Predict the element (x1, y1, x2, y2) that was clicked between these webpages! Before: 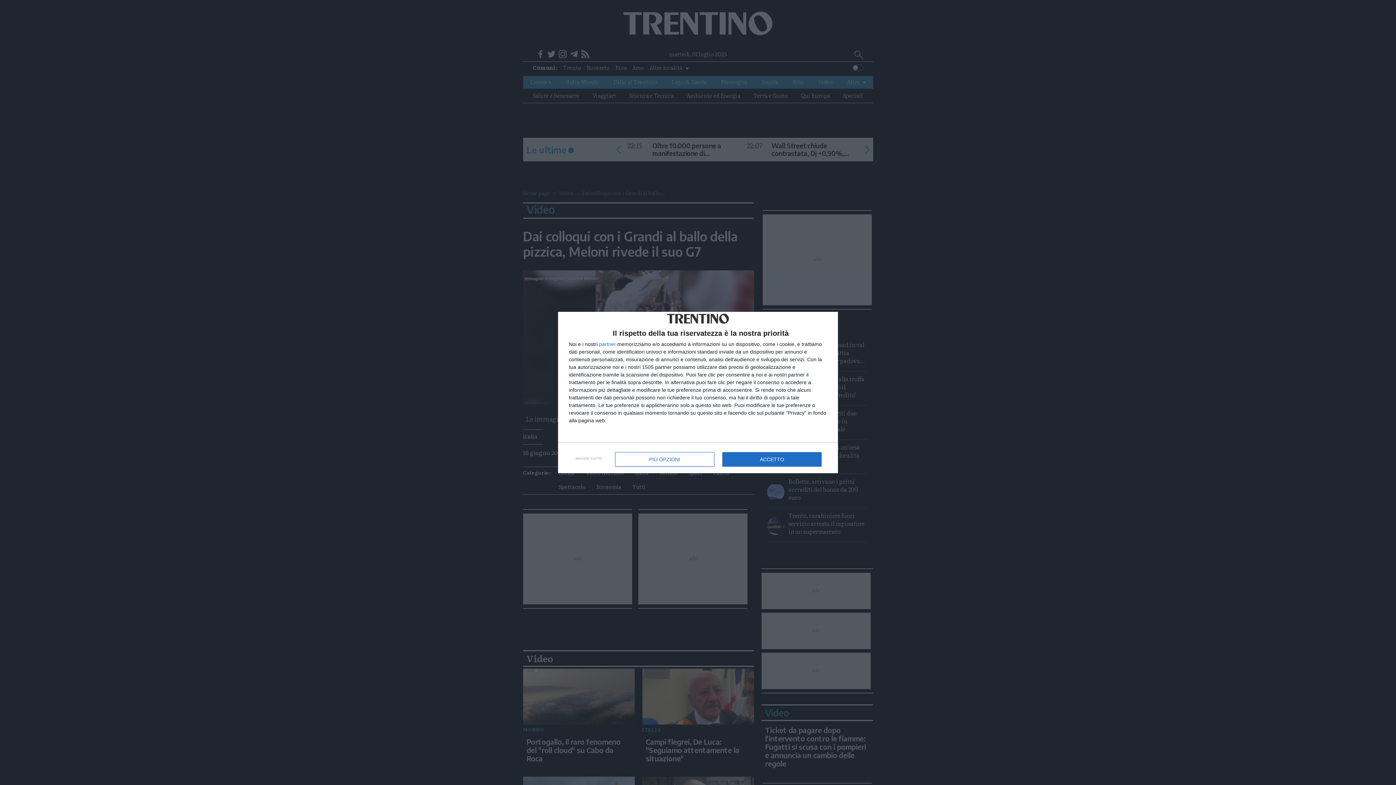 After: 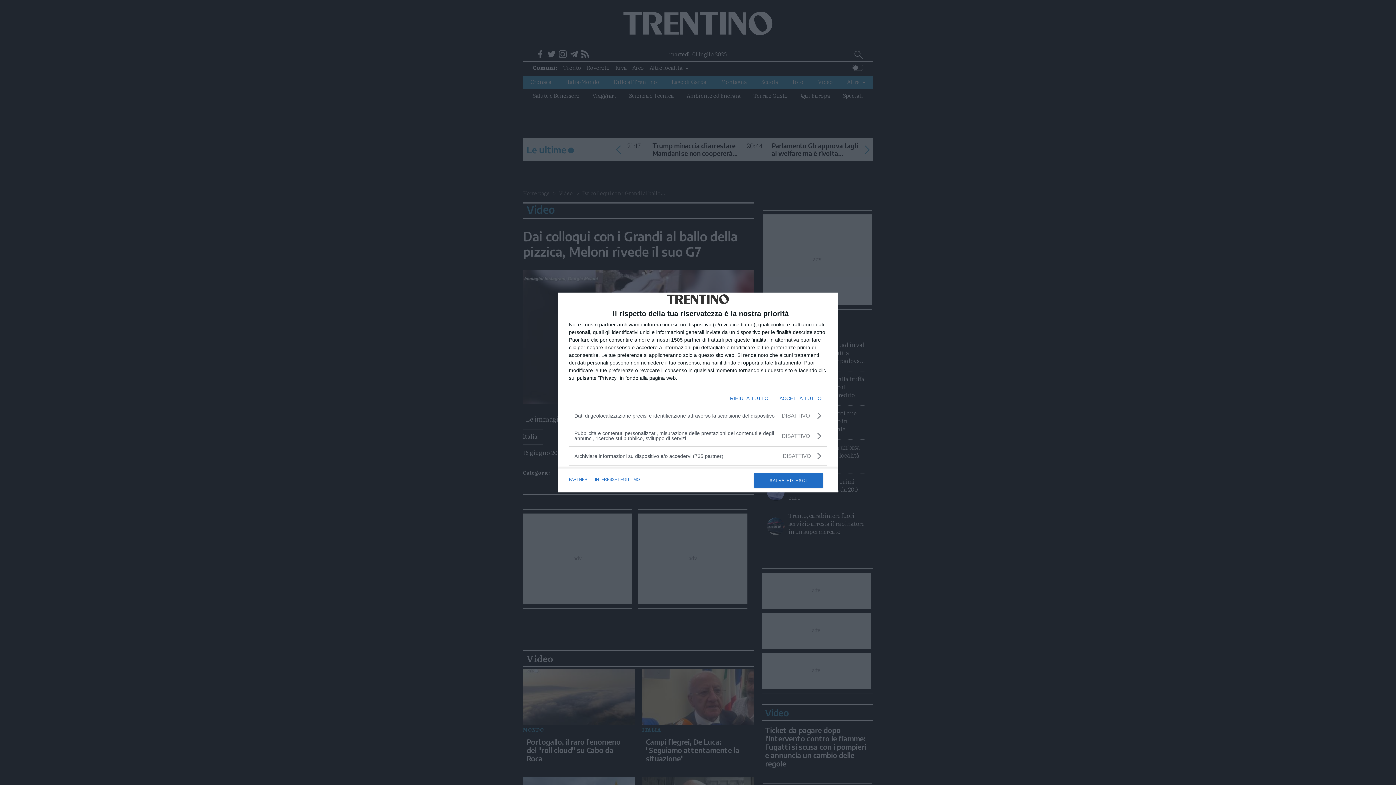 Action: bbox: (615, 452, 714, 466) label: PIÙ OPZIONI